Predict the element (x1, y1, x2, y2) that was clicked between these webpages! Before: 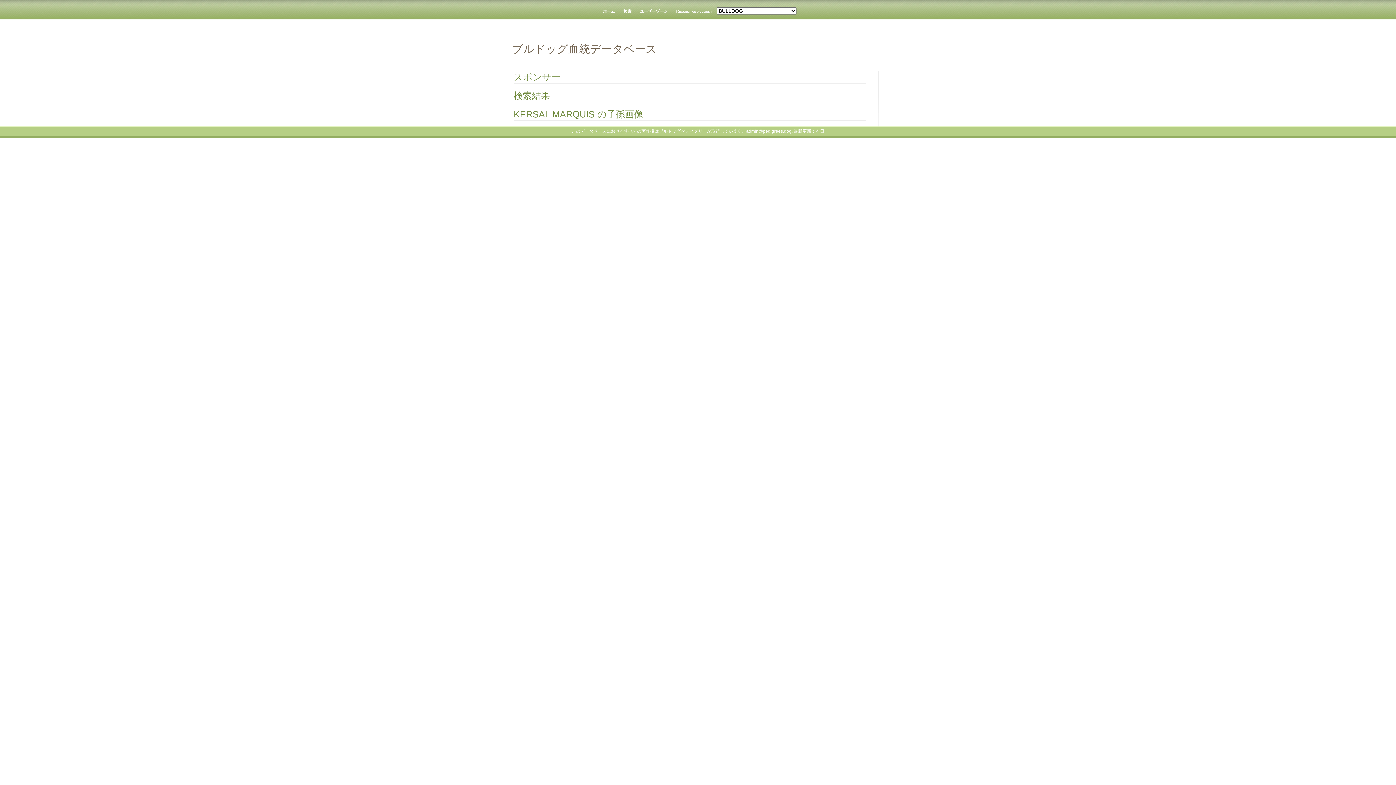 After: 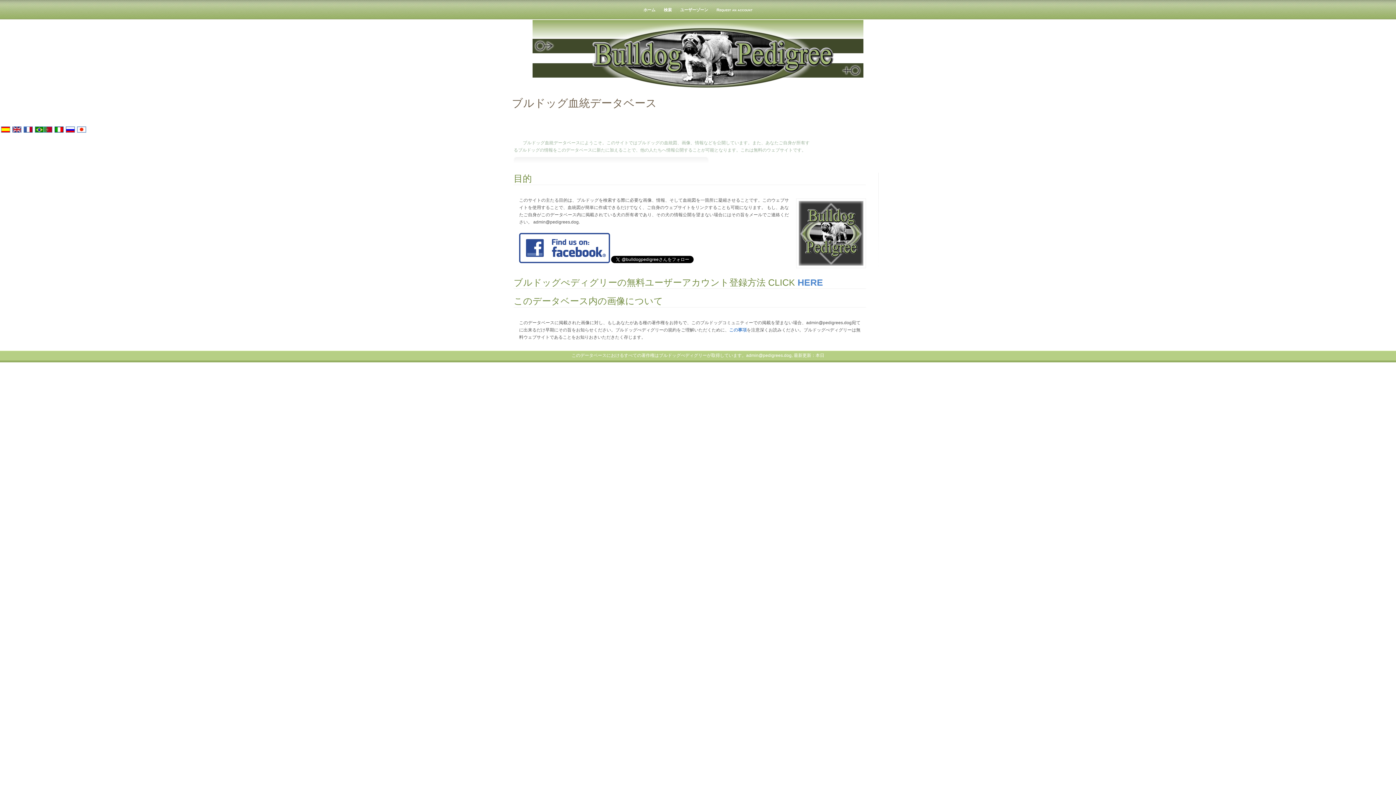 Action: bbox: (599, 1, 618, 20) label: ホーム